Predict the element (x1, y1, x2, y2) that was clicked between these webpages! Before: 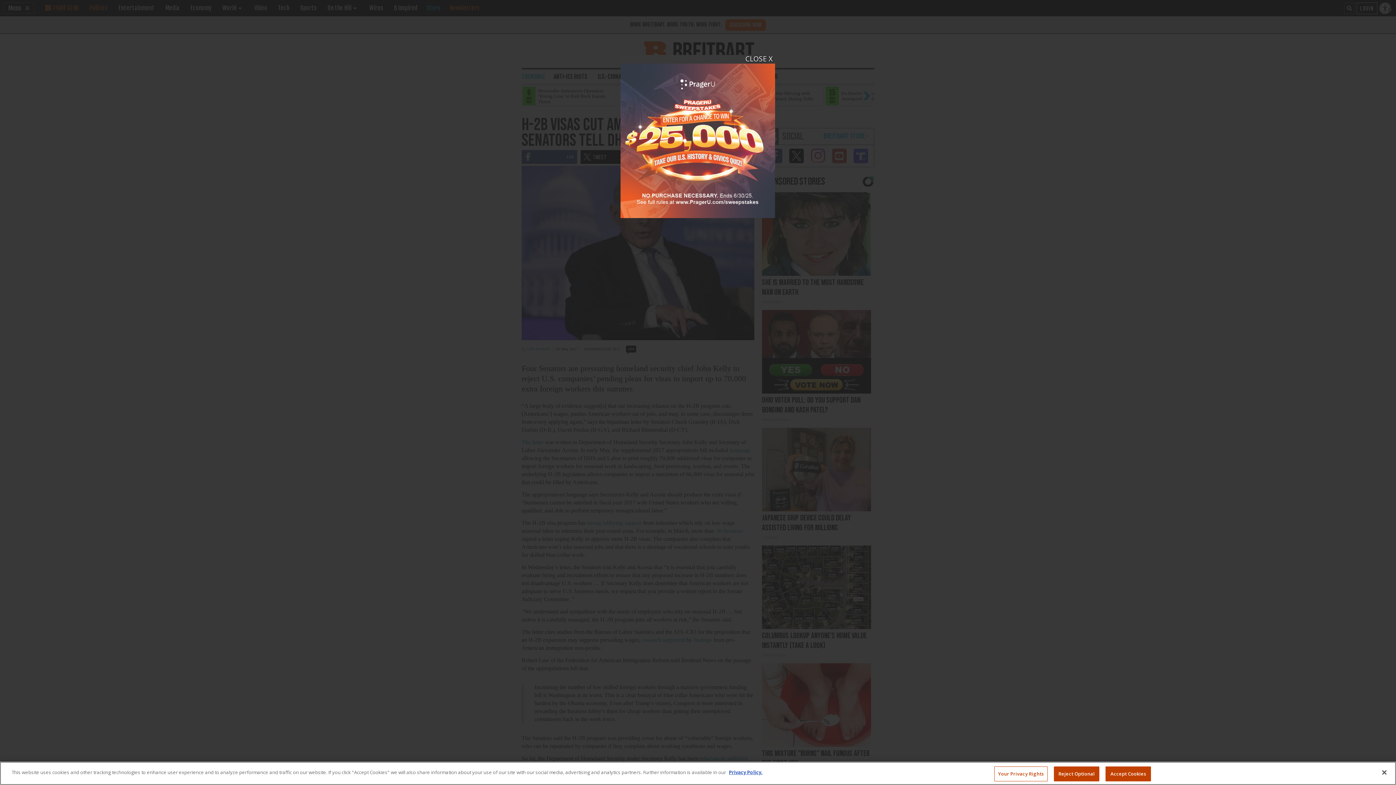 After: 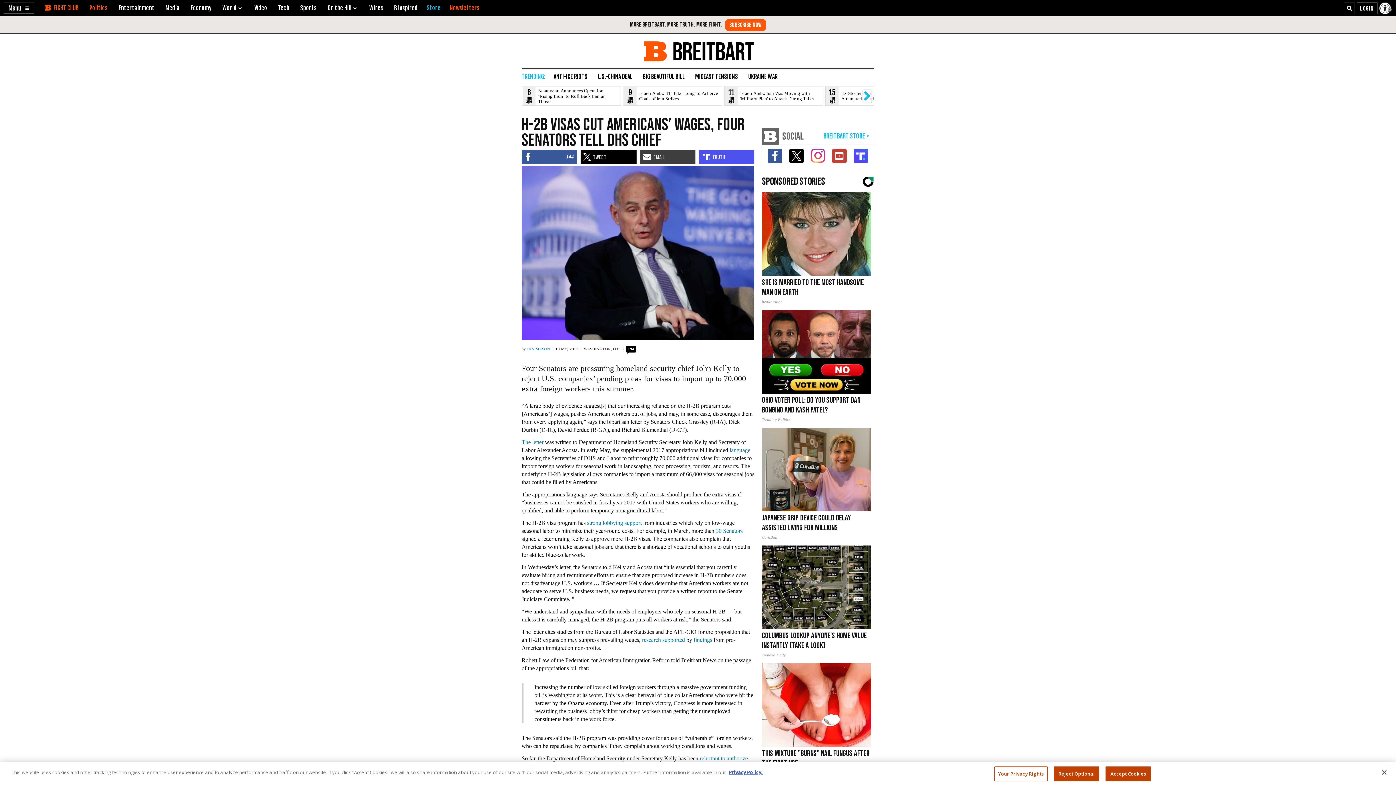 Action: bbox: (620, 54, 775, 218)